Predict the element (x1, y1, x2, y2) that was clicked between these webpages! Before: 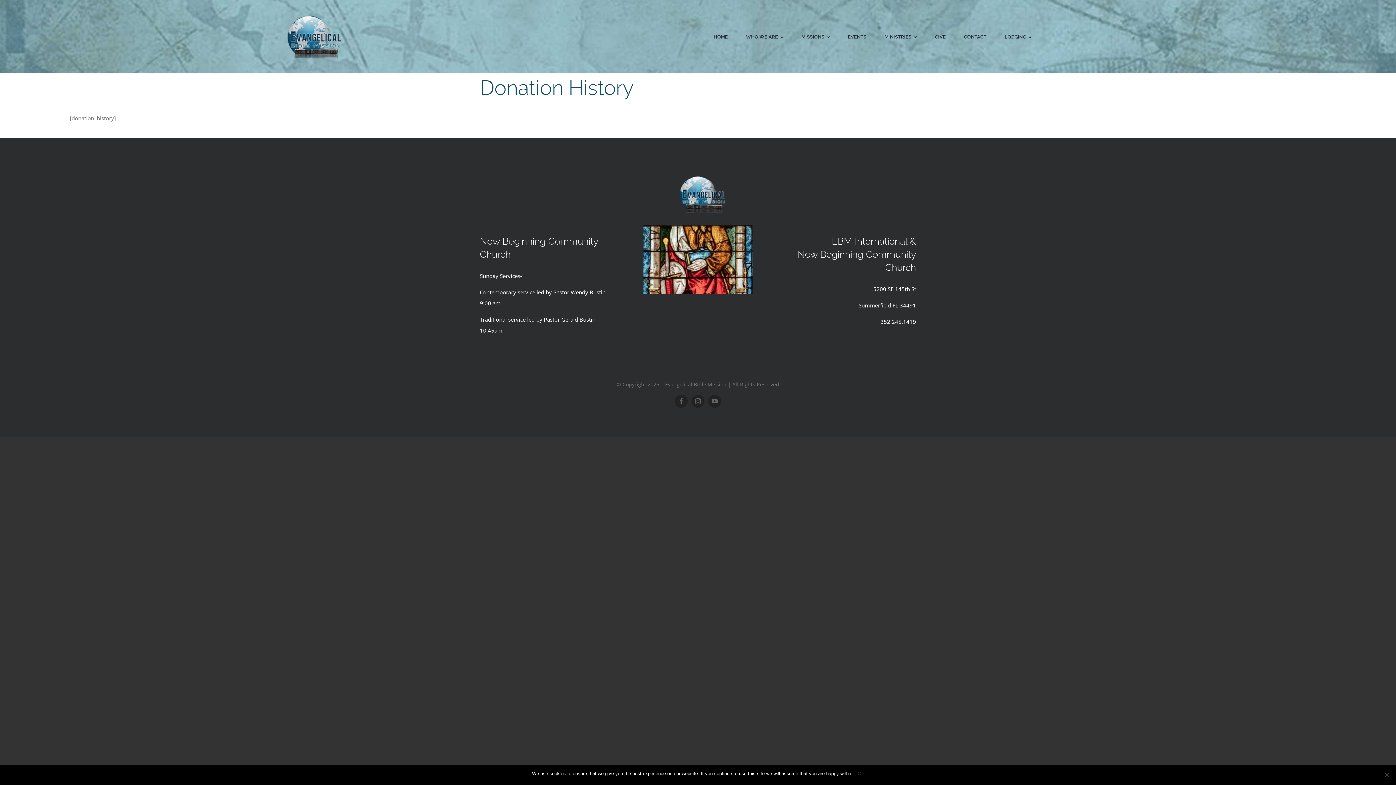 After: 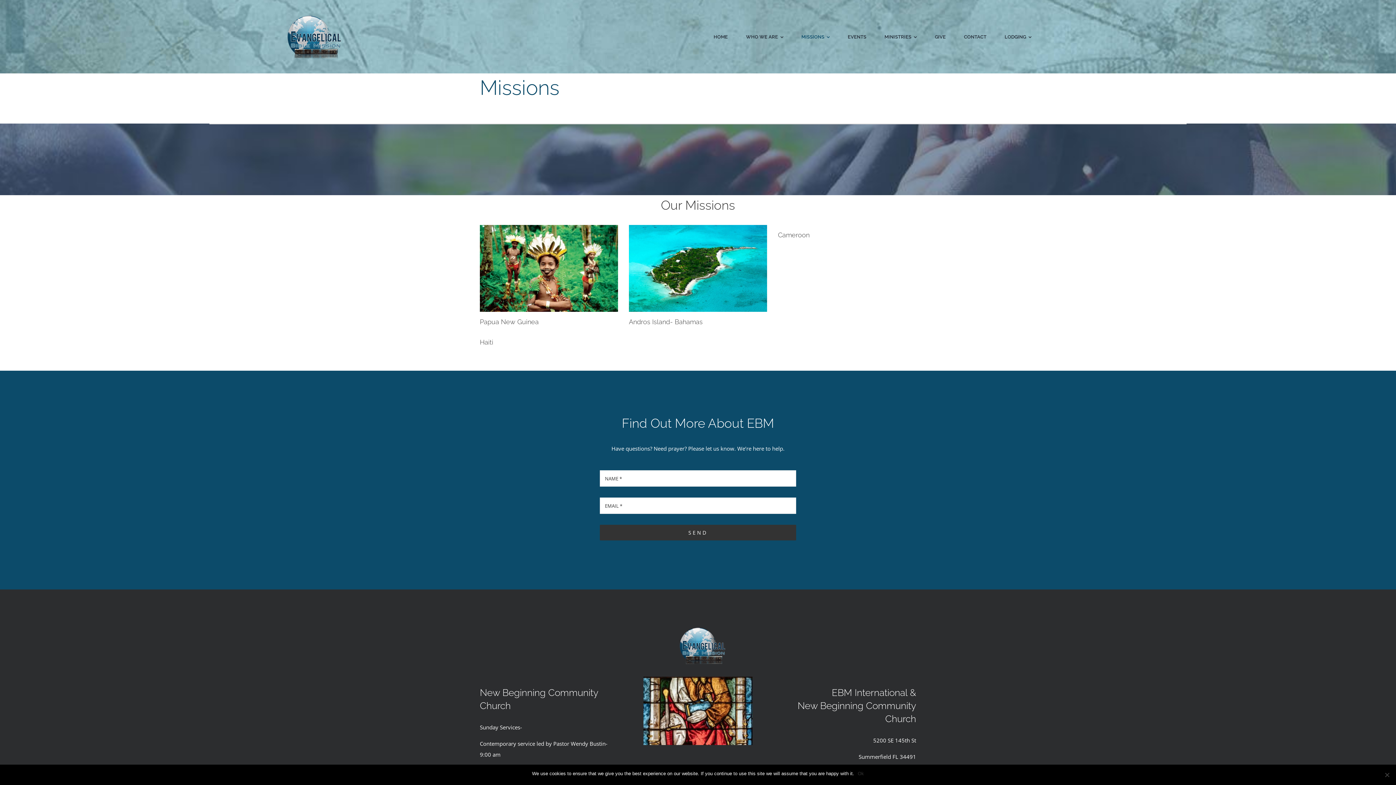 Action: bbox: (801, 27, 829, 46) label: MISSIONS